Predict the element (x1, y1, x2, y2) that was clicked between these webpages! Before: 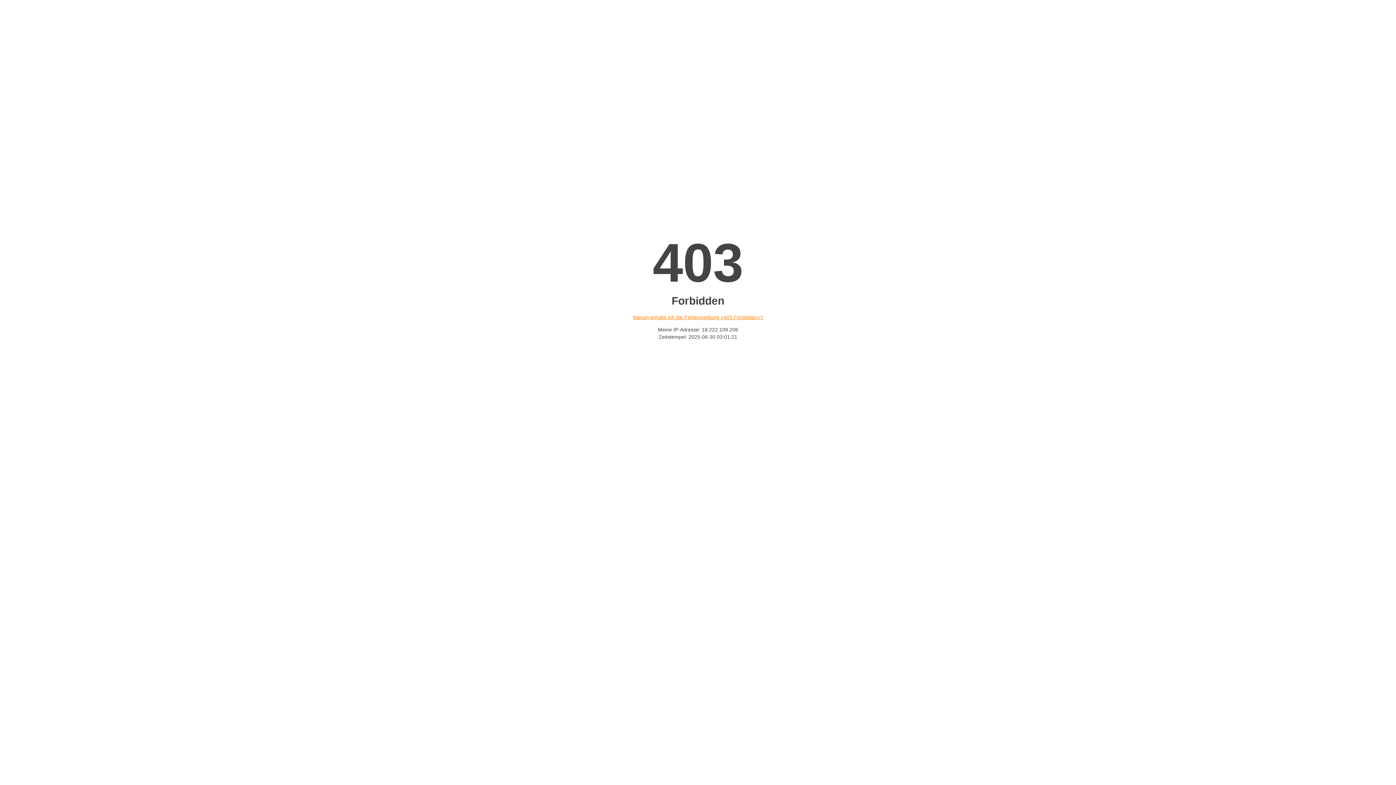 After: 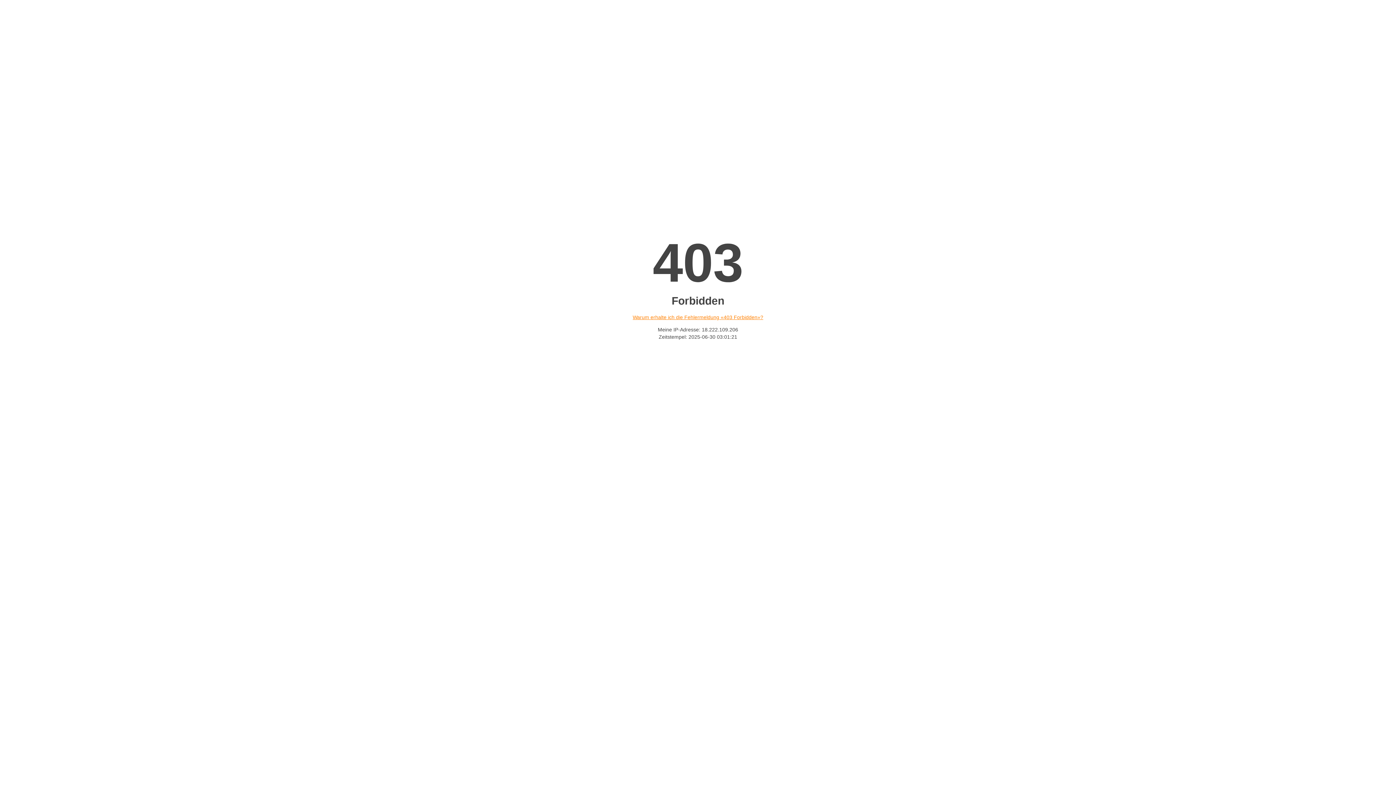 Action: bbox: (632, 314, 763, 320) label: Warum erhalte ich die Fehlermeldung «403 Forbidden»?